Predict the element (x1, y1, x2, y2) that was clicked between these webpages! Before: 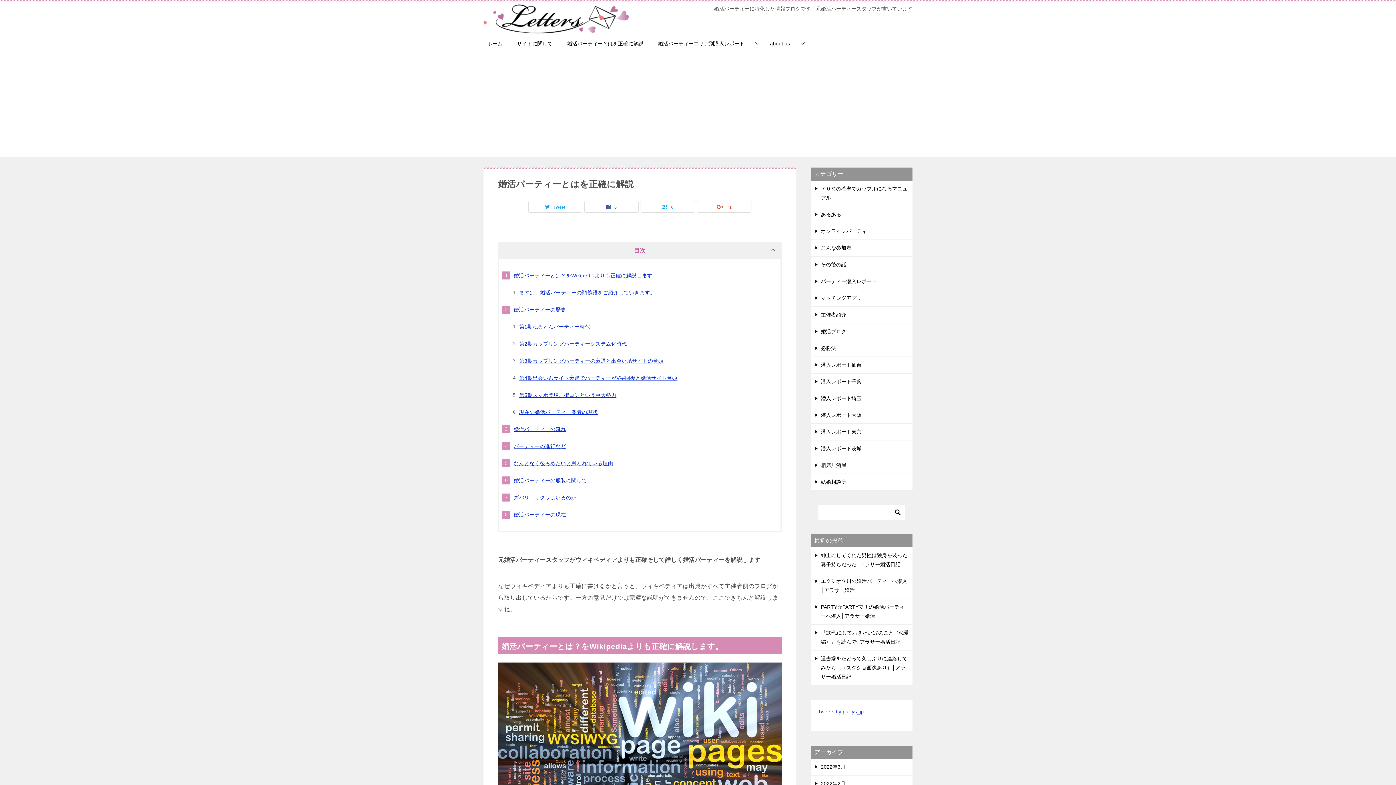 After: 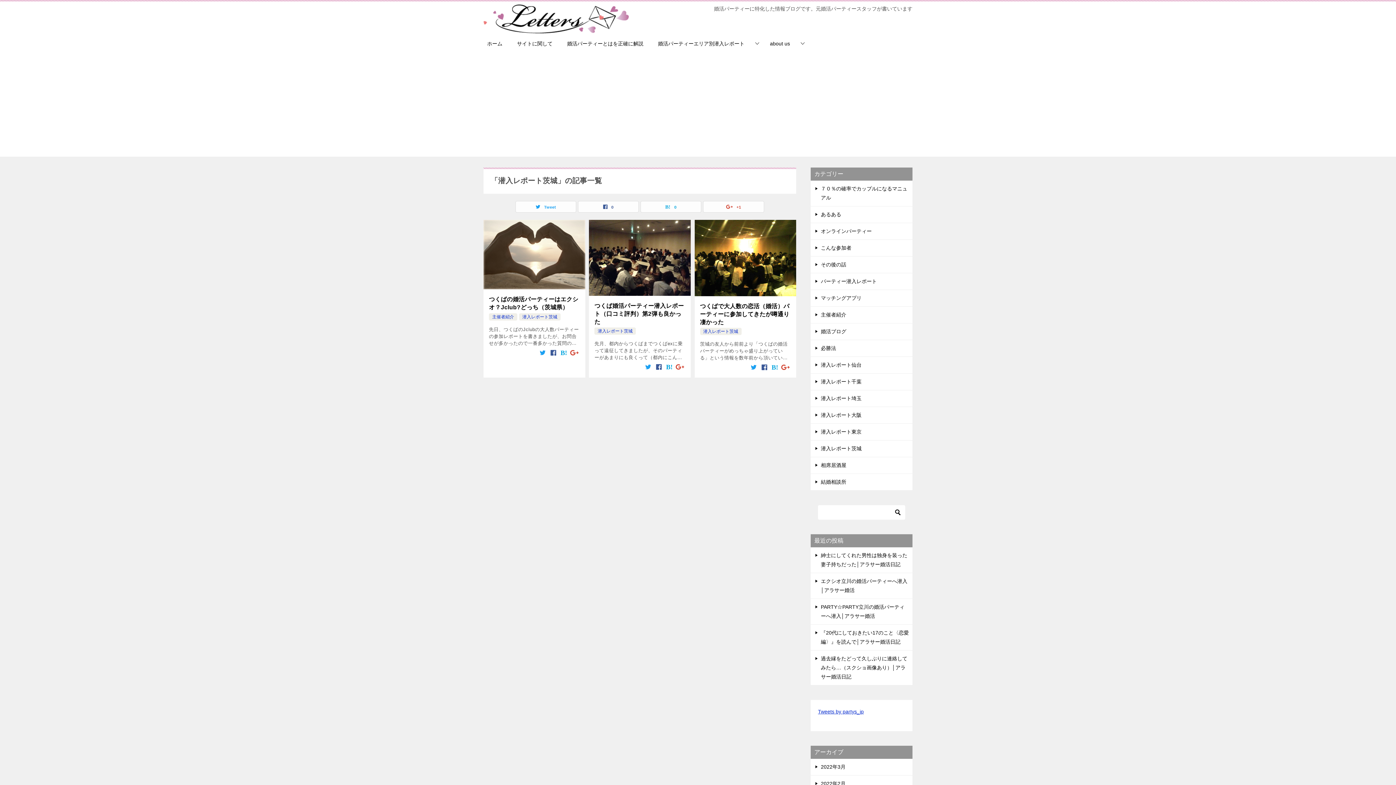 Action: bbox: (810, 440, 912, 457) label: 潜入レポート茨城